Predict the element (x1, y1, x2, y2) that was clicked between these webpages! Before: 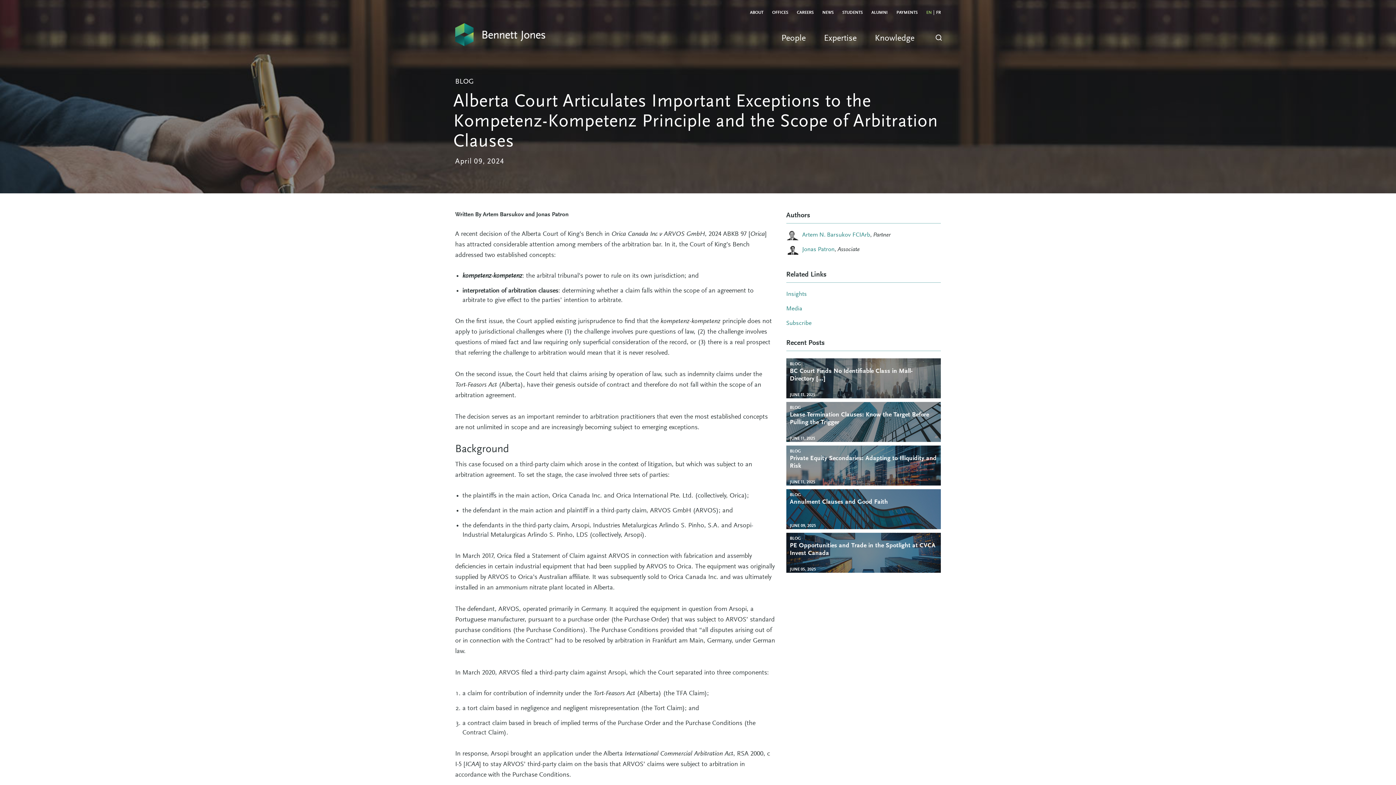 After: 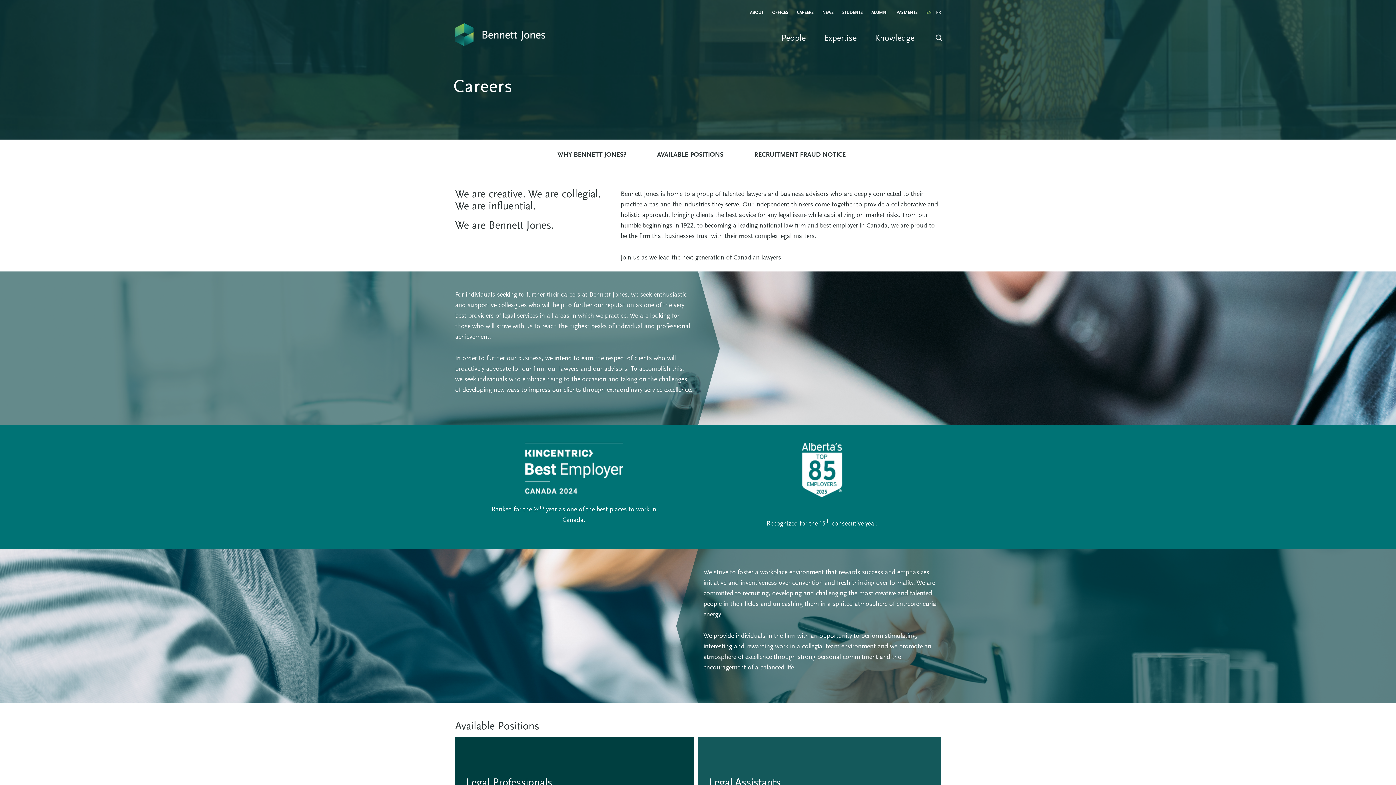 Action: bbox: (797, 10, 813, 14) label: CAREERS